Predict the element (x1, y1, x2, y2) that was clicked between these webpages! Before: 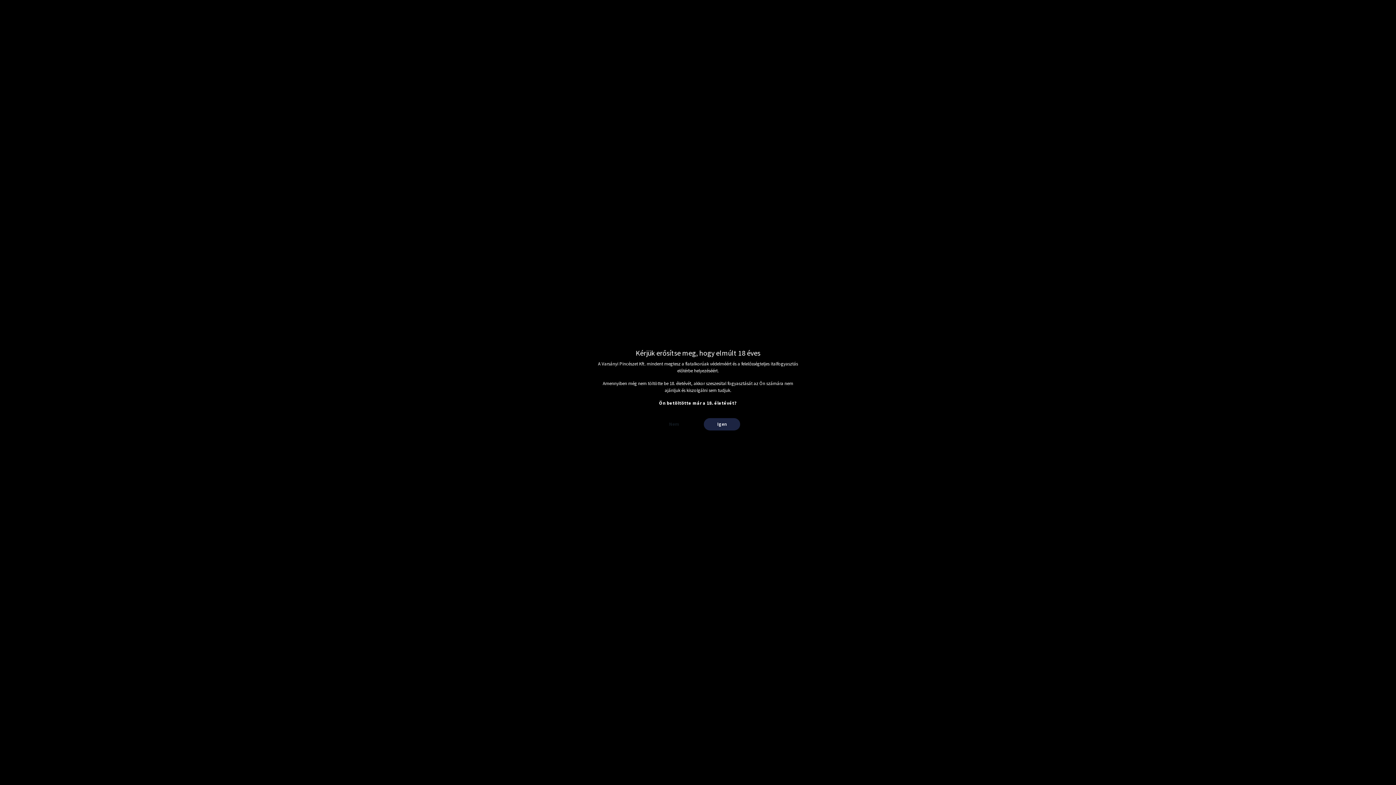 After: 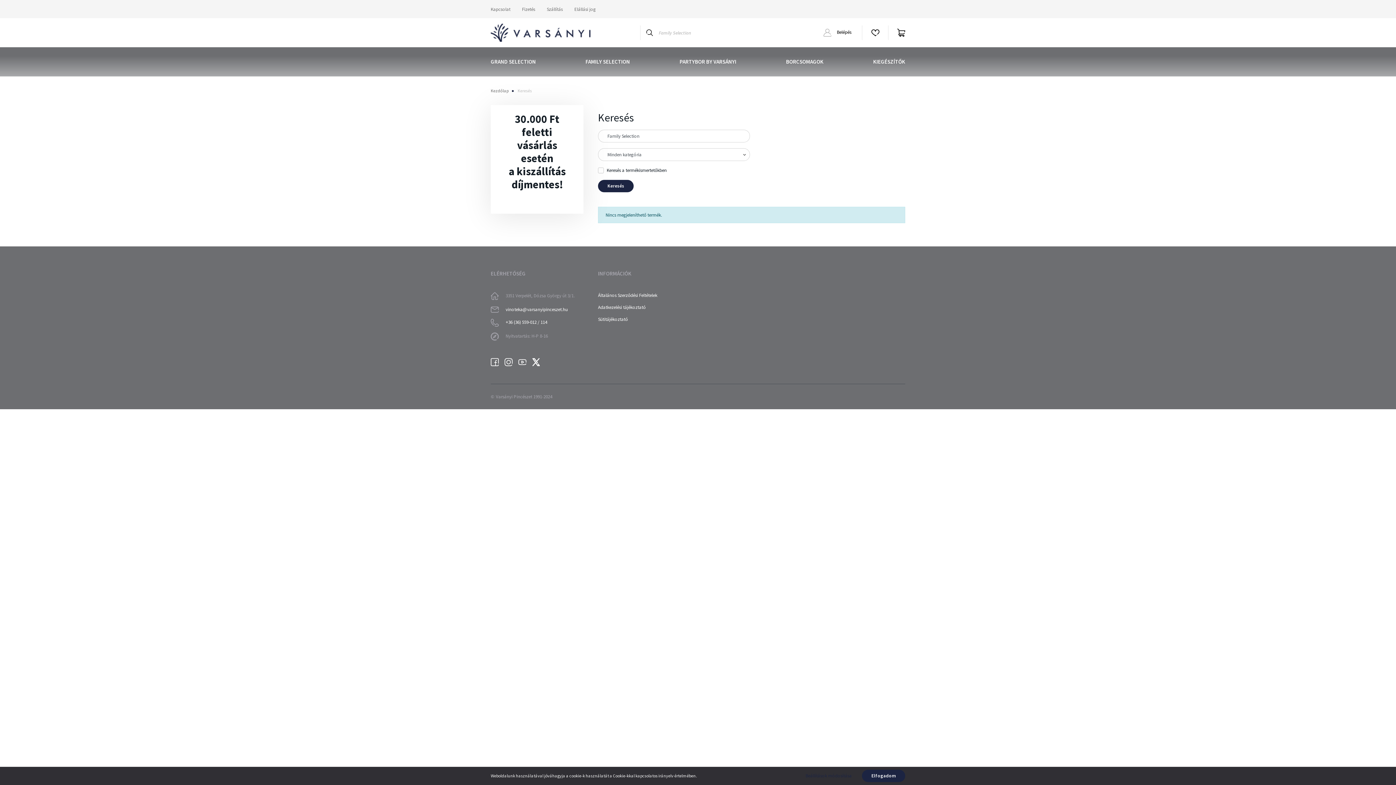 Action: bbox: (704, 418, 740, 430) label: Igen